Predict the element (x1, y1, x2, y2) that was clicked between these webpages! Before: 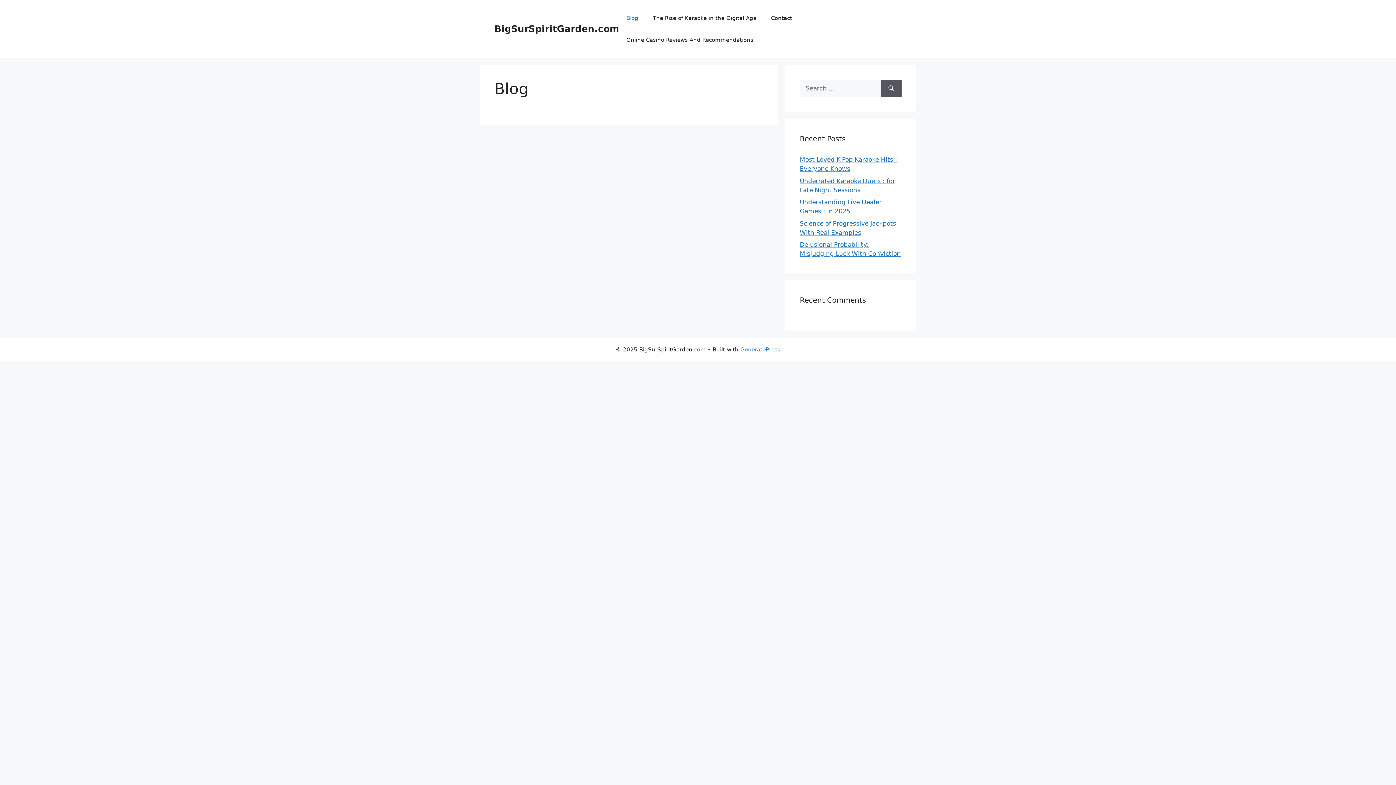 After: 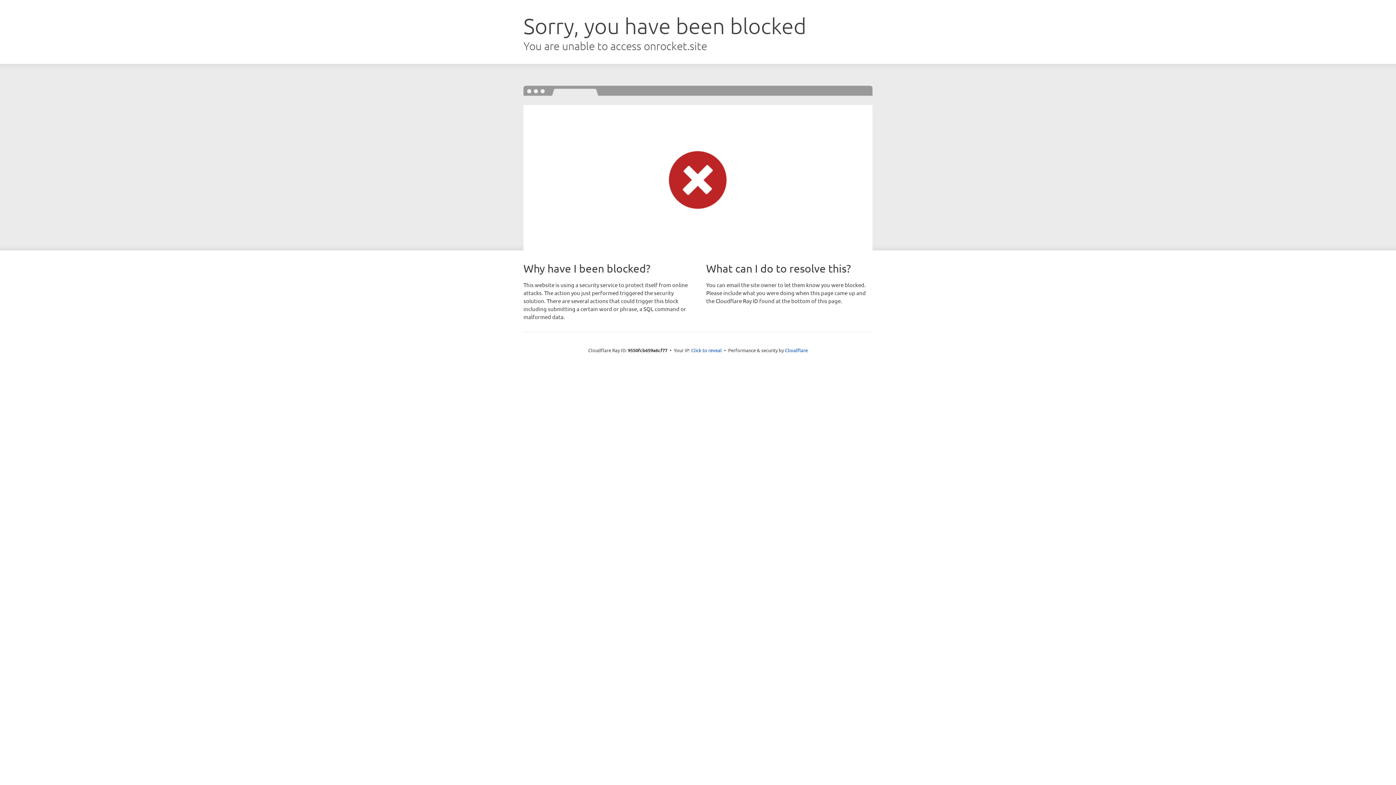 Action: bbox: (740, 346, 780, 353) label: GeneratePress